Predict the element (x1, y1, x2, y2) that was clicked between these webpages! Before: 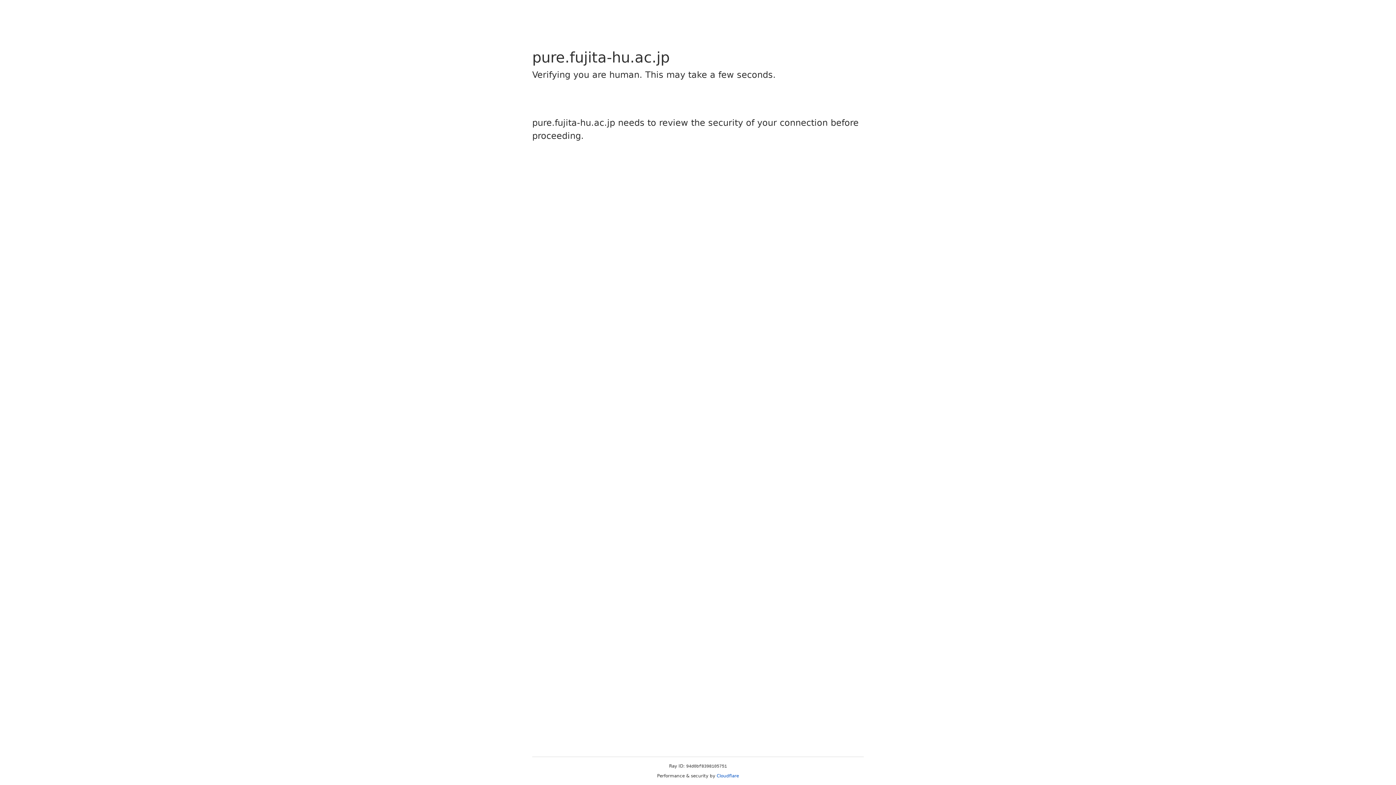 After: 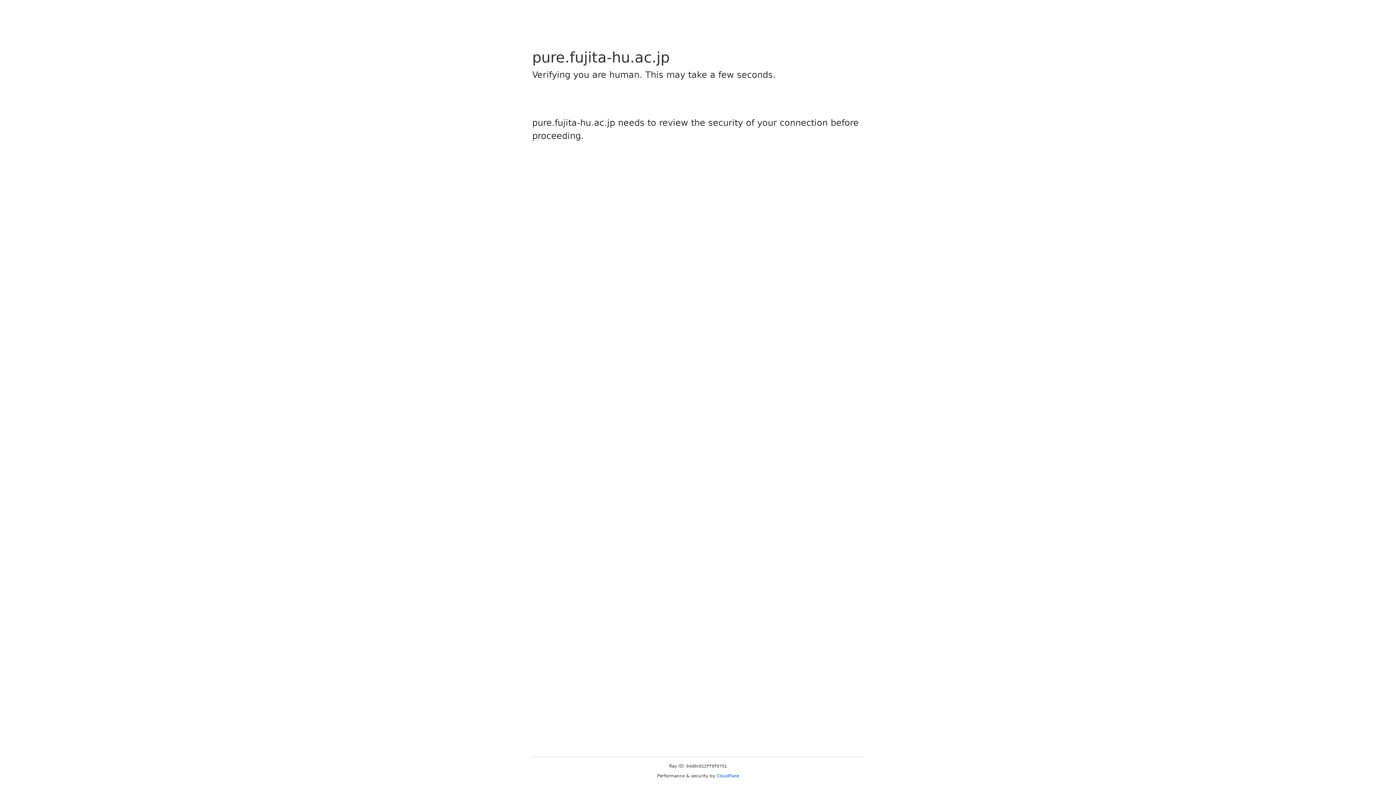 Action: label: Cloudflare bbox: (716, 773, 739, 778)